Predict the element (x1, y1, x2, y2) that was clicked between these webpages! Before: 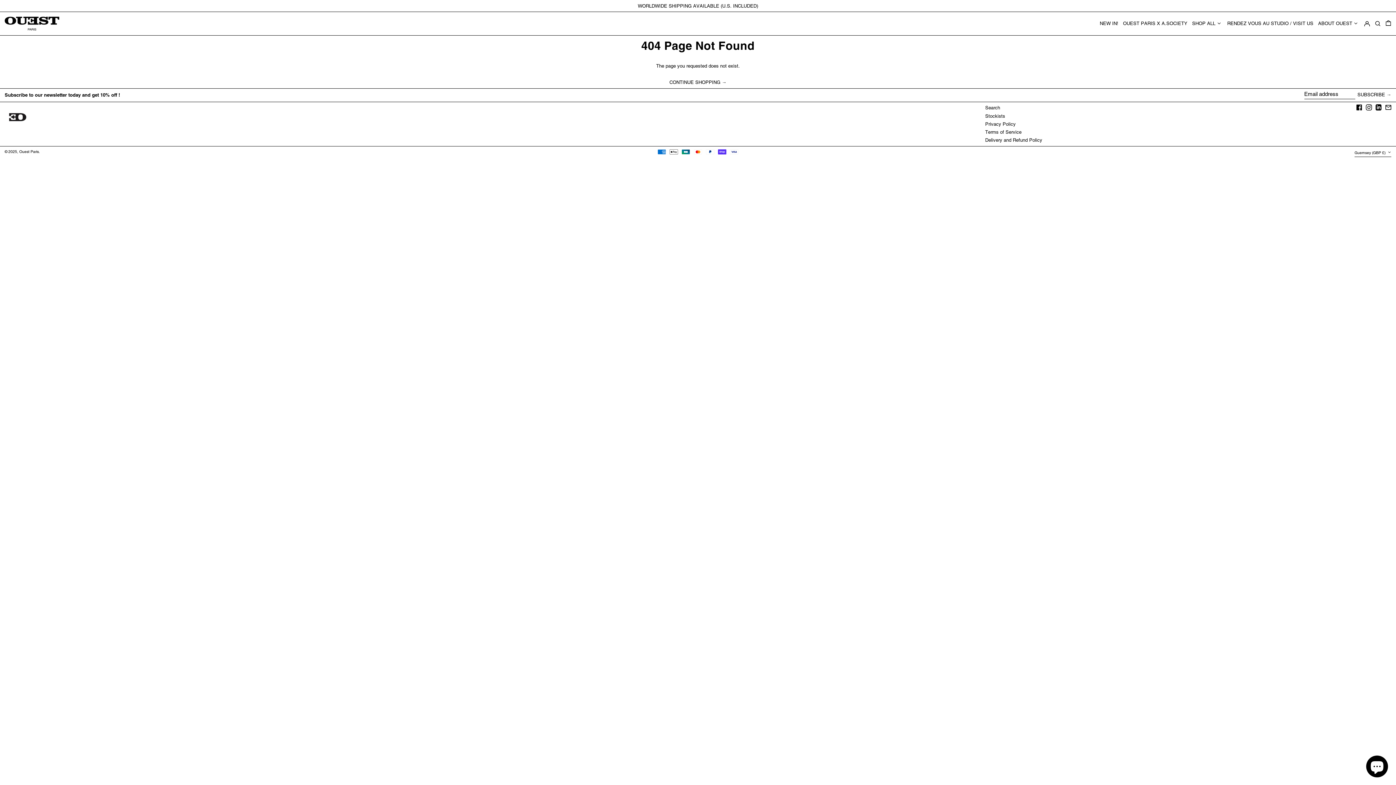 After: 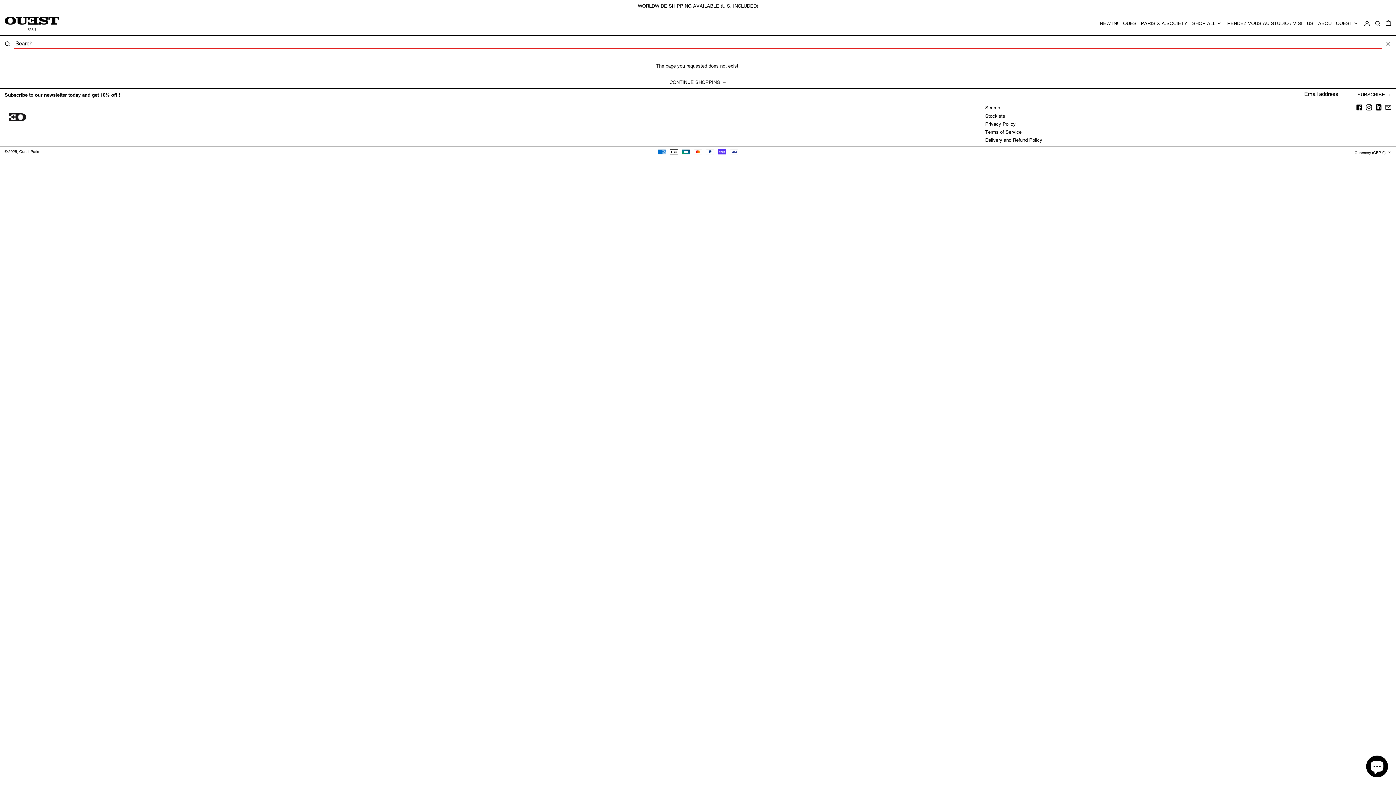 Action: label: SEARCH bbox: (1375, 14, 1381, 32)